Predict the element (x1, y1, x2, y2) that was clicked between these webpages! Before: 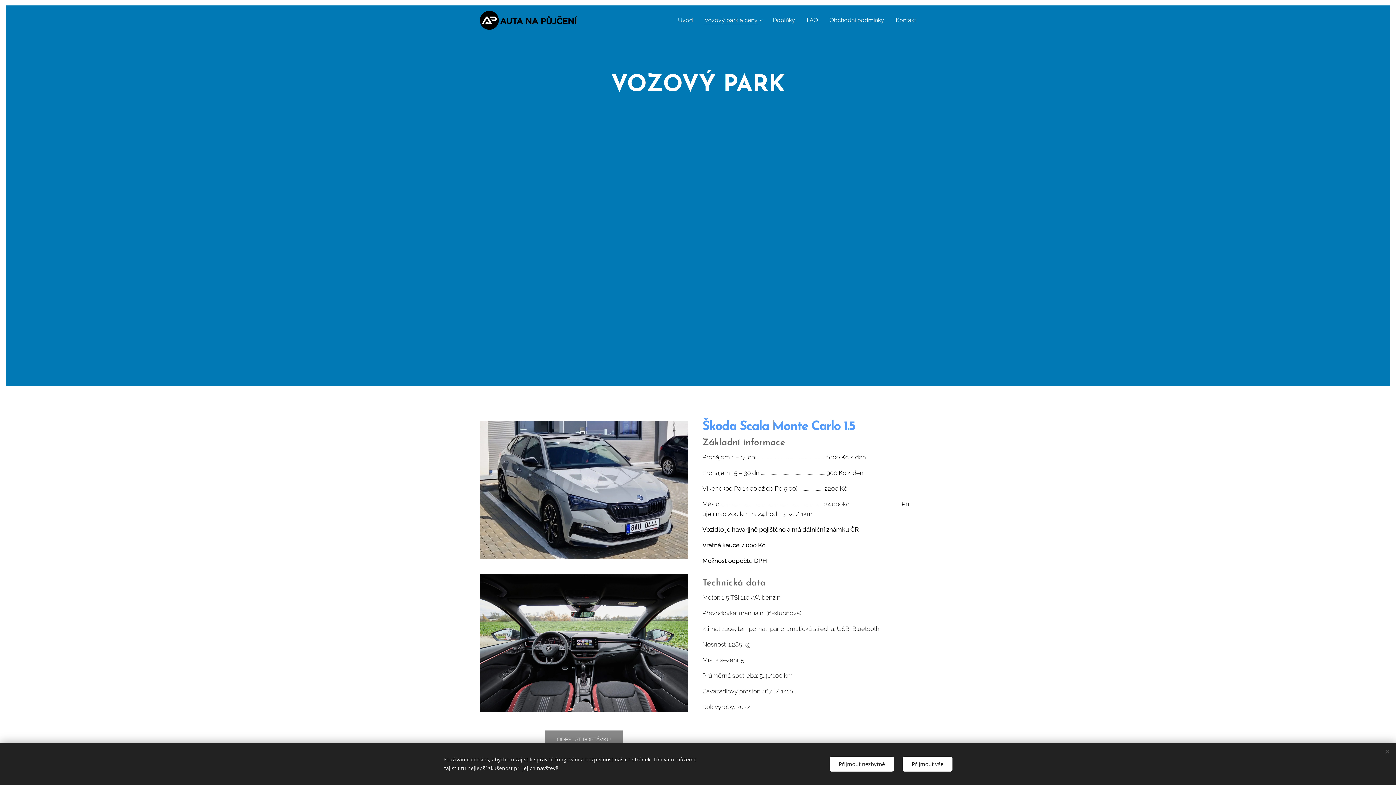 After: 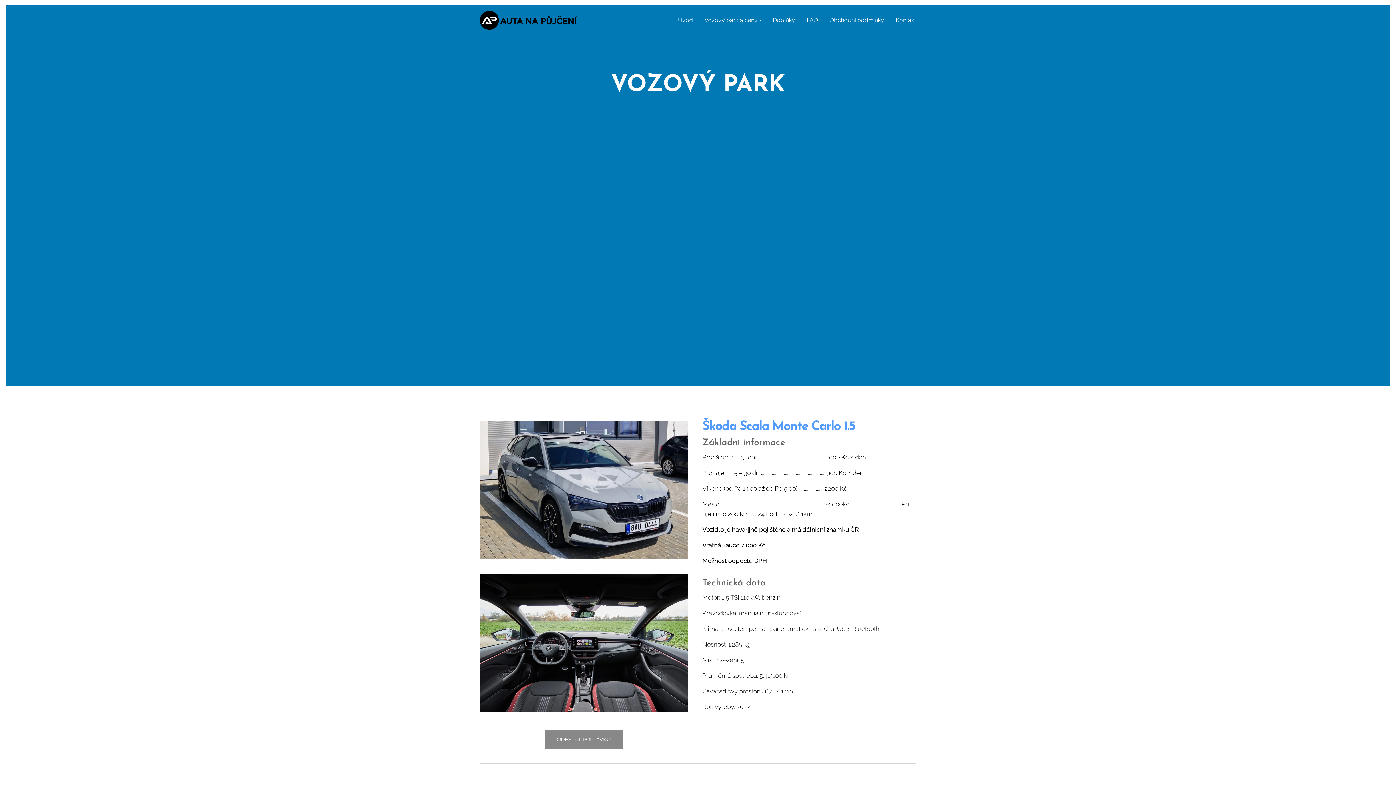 Action: bbox: (902, 756, 952, 771) label: Přijmout vše